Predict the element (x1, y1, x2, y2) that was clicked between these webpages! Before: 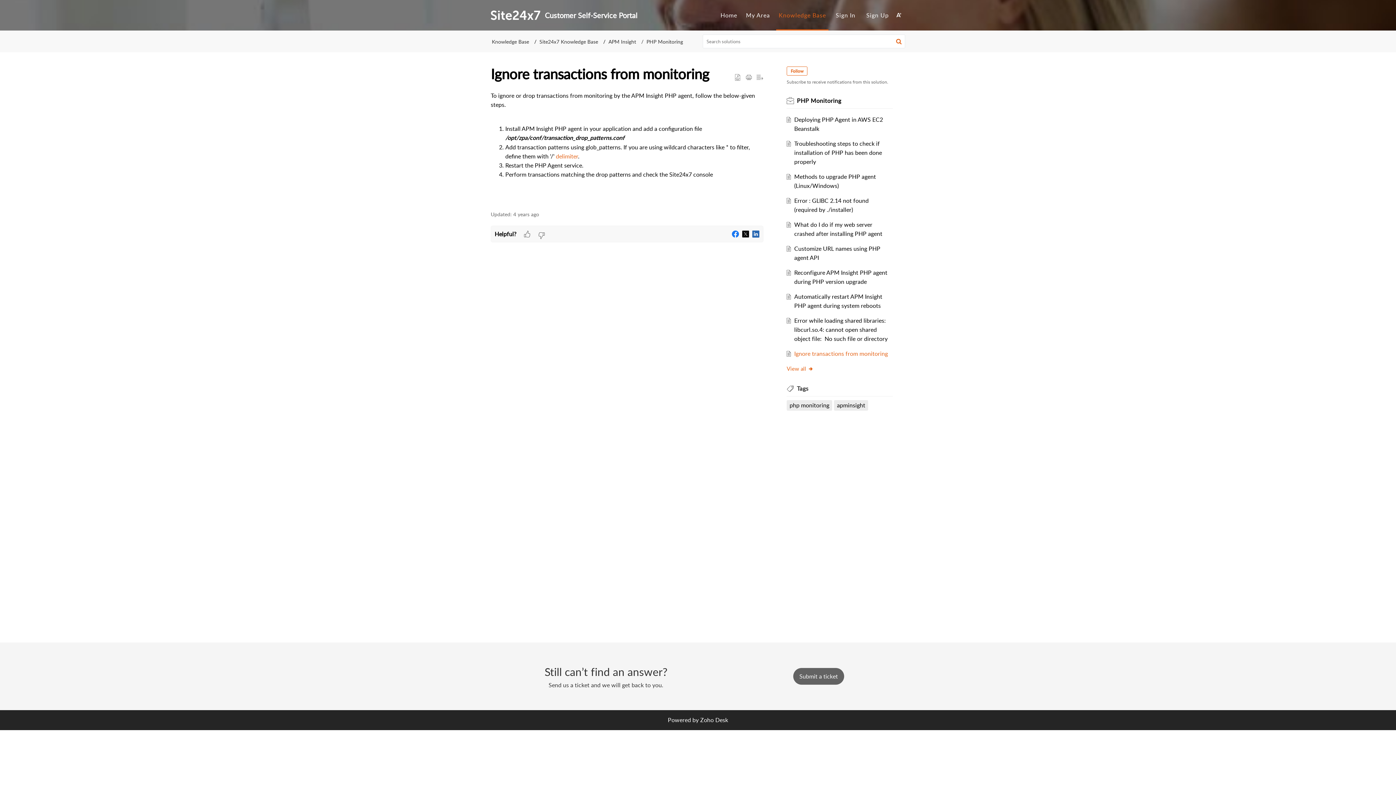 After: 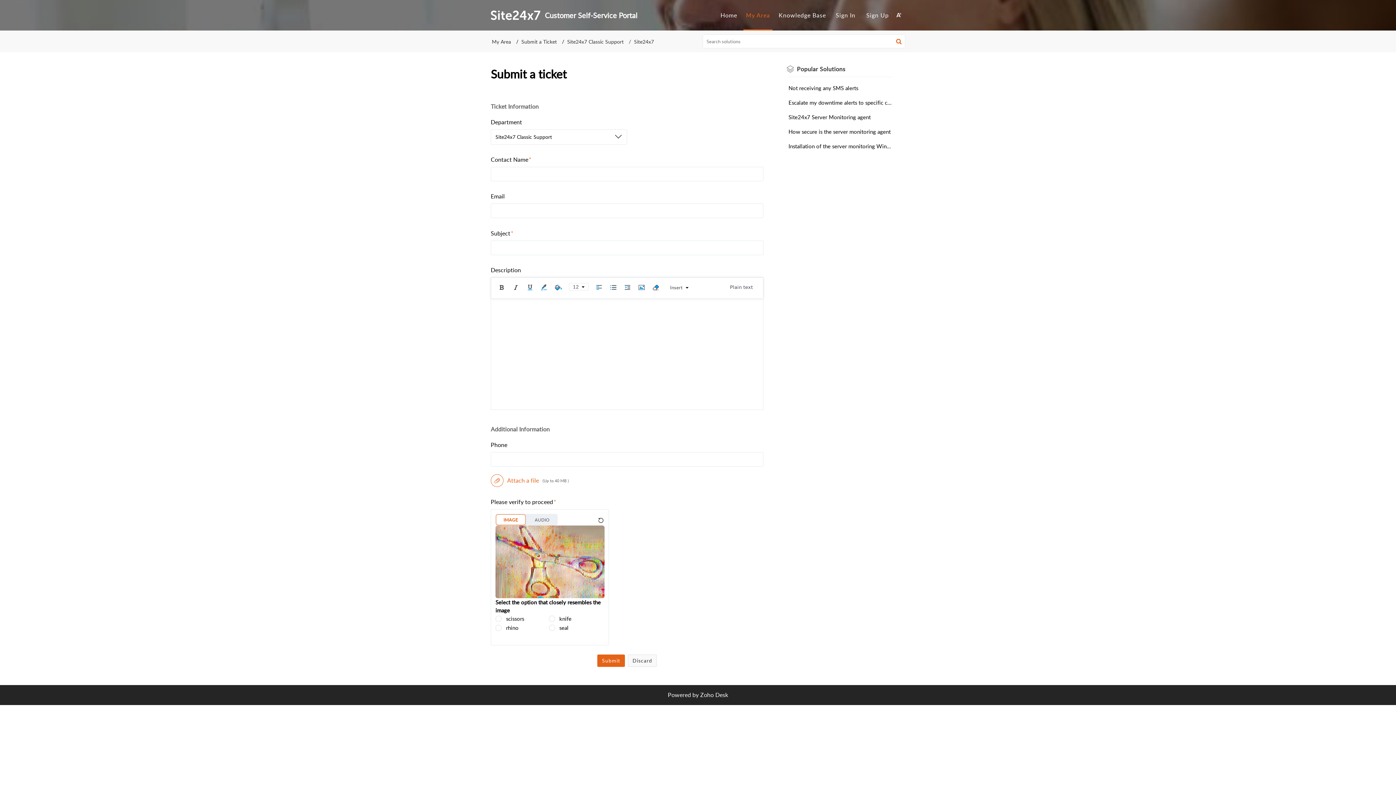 Action: label: Submit a ticket bbox: (793, 668, 844, 685)